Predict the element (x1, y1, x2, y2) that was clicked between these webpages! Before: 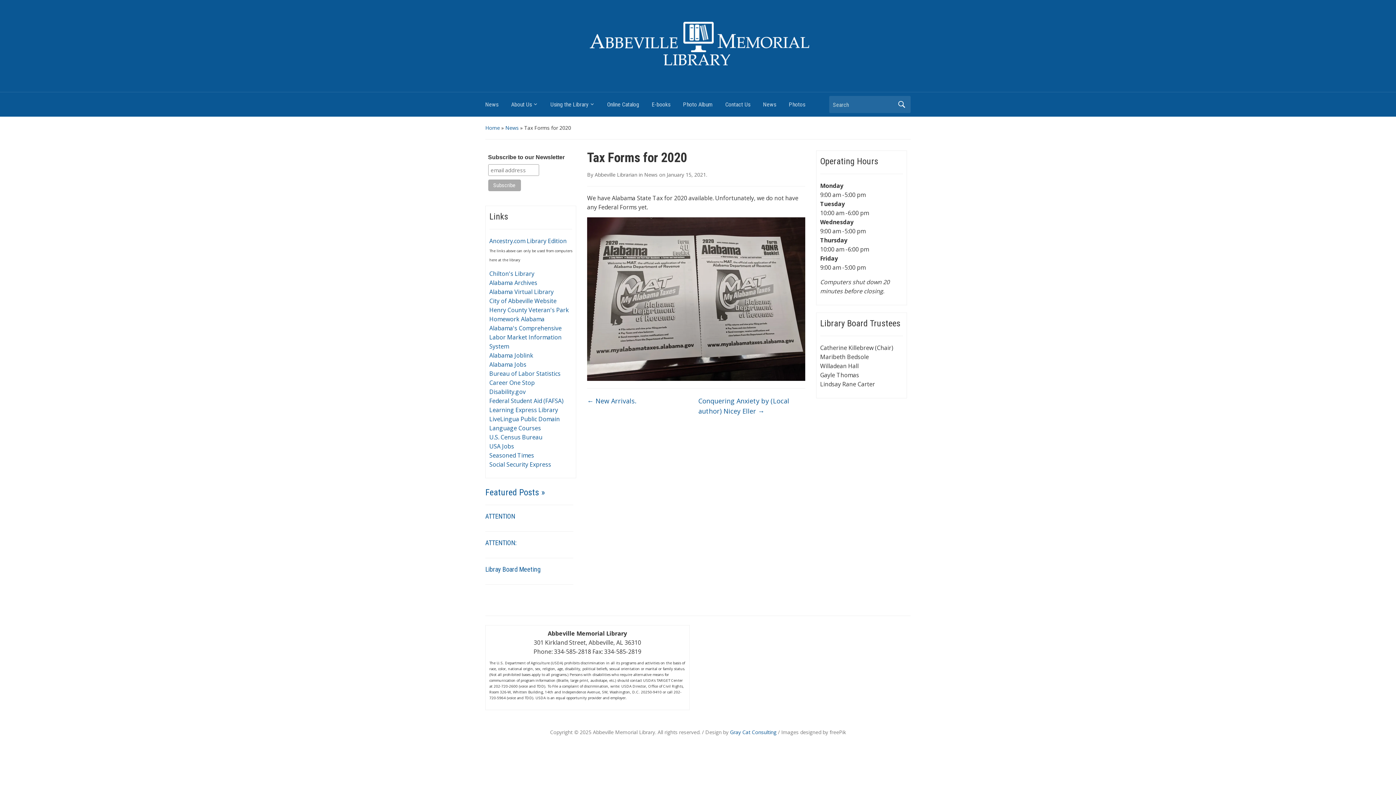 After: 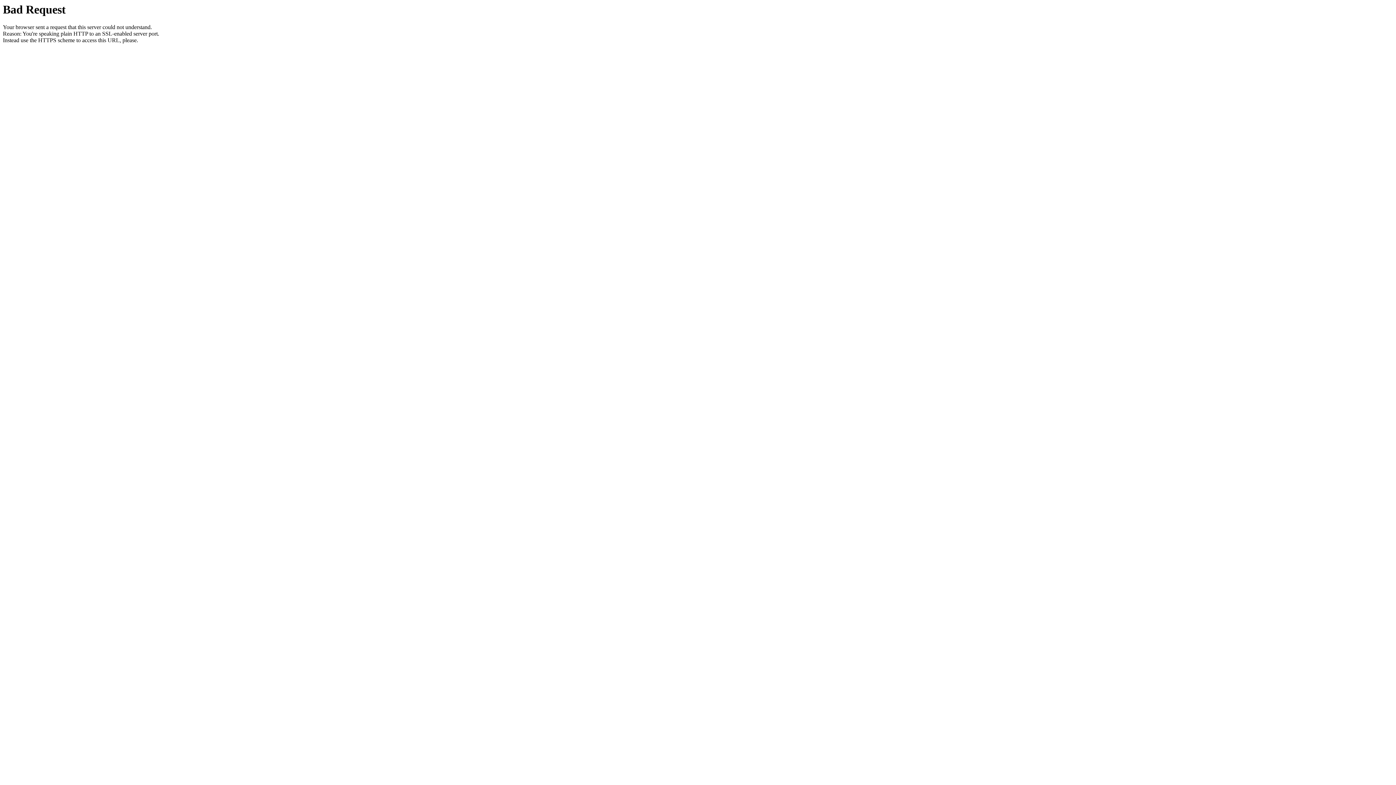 Action: label: Alabama Virtual Library bbox: (489, 287, 553, 295)